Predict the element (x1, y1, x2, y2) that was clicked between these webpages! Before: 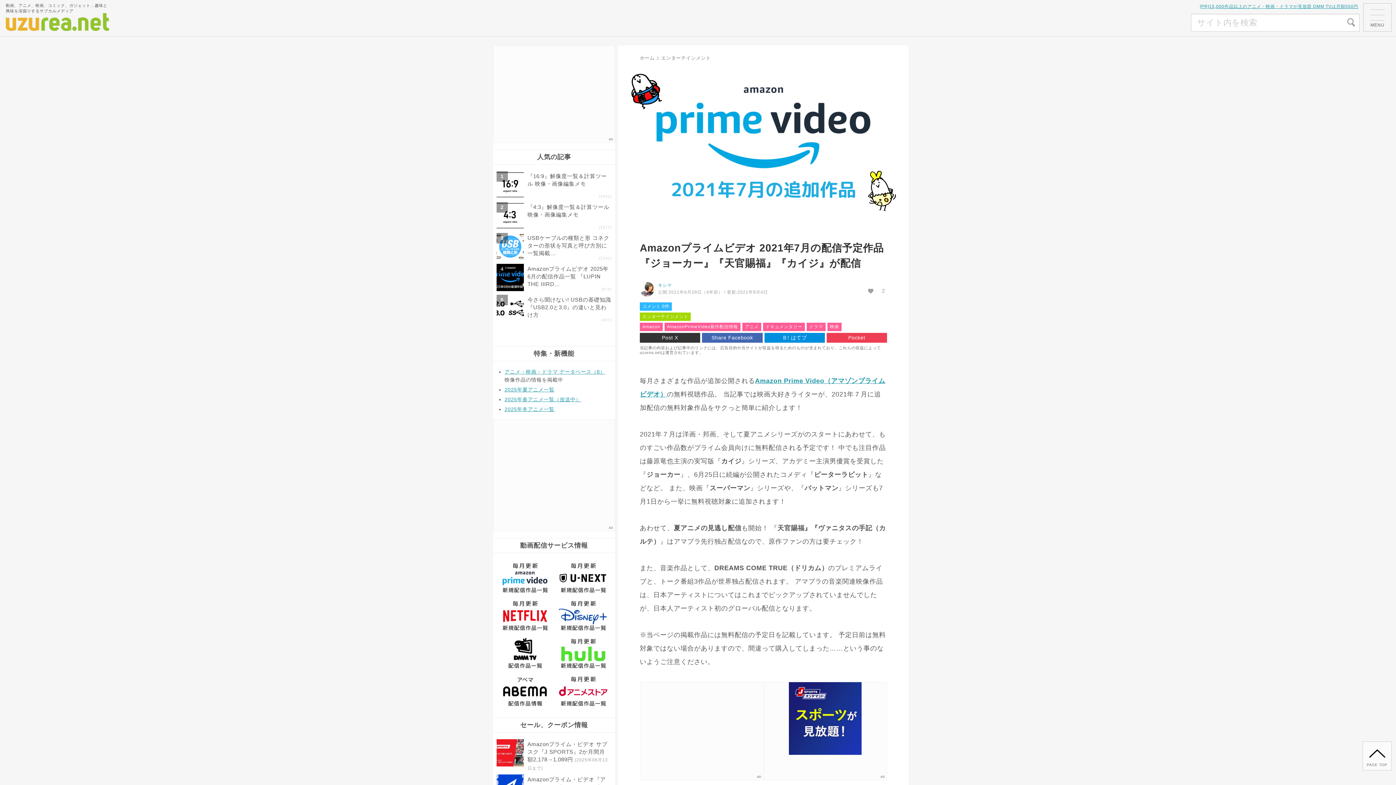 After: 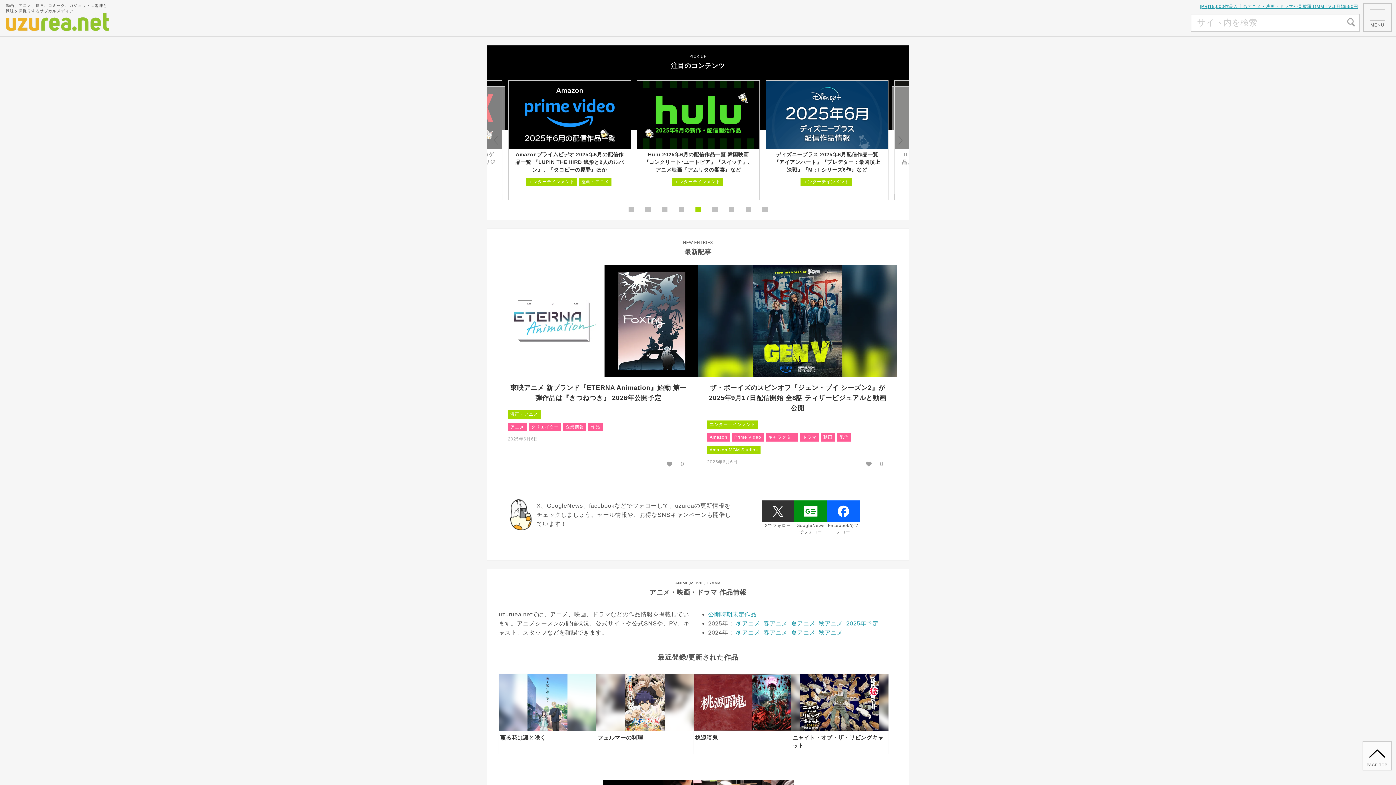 Action: bbox: (640, 54, 661, 61) label: ホーム